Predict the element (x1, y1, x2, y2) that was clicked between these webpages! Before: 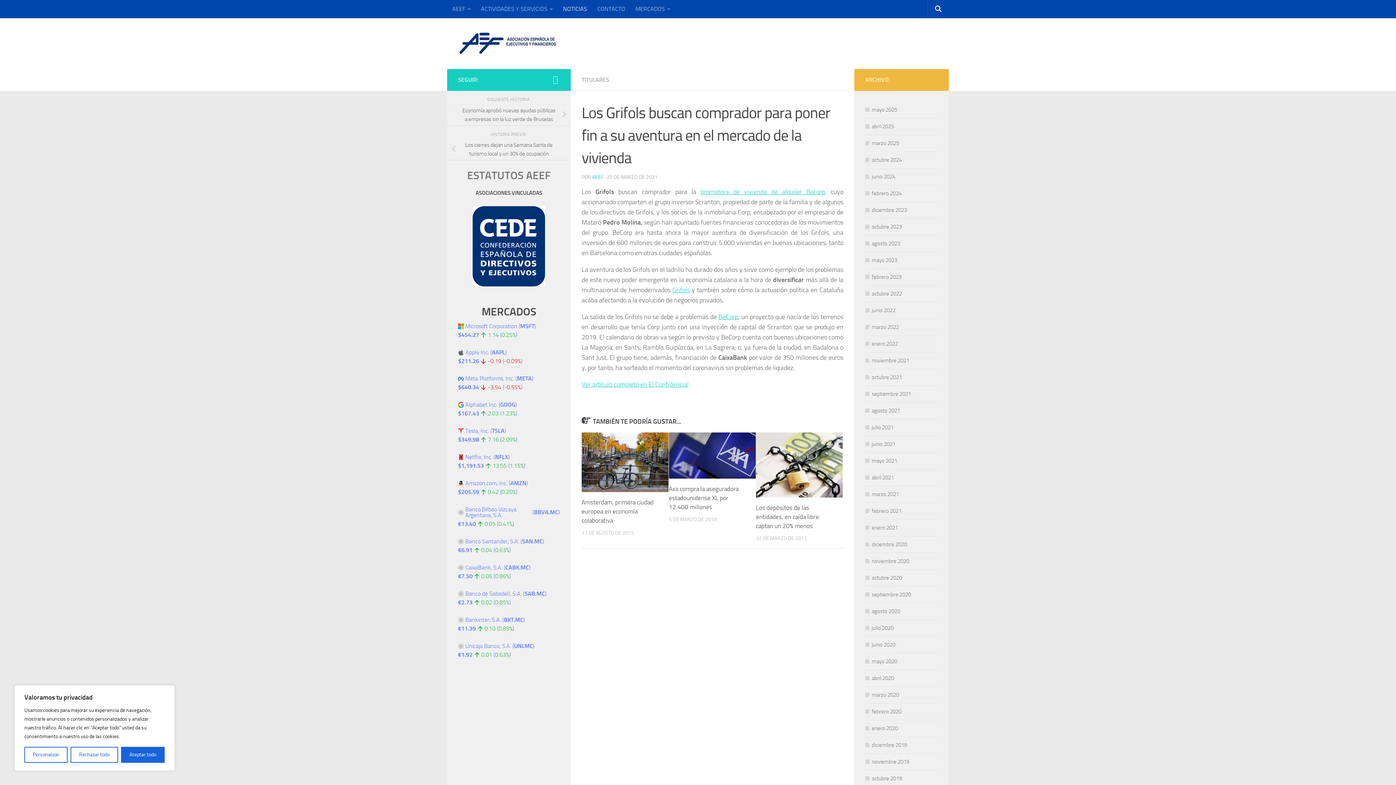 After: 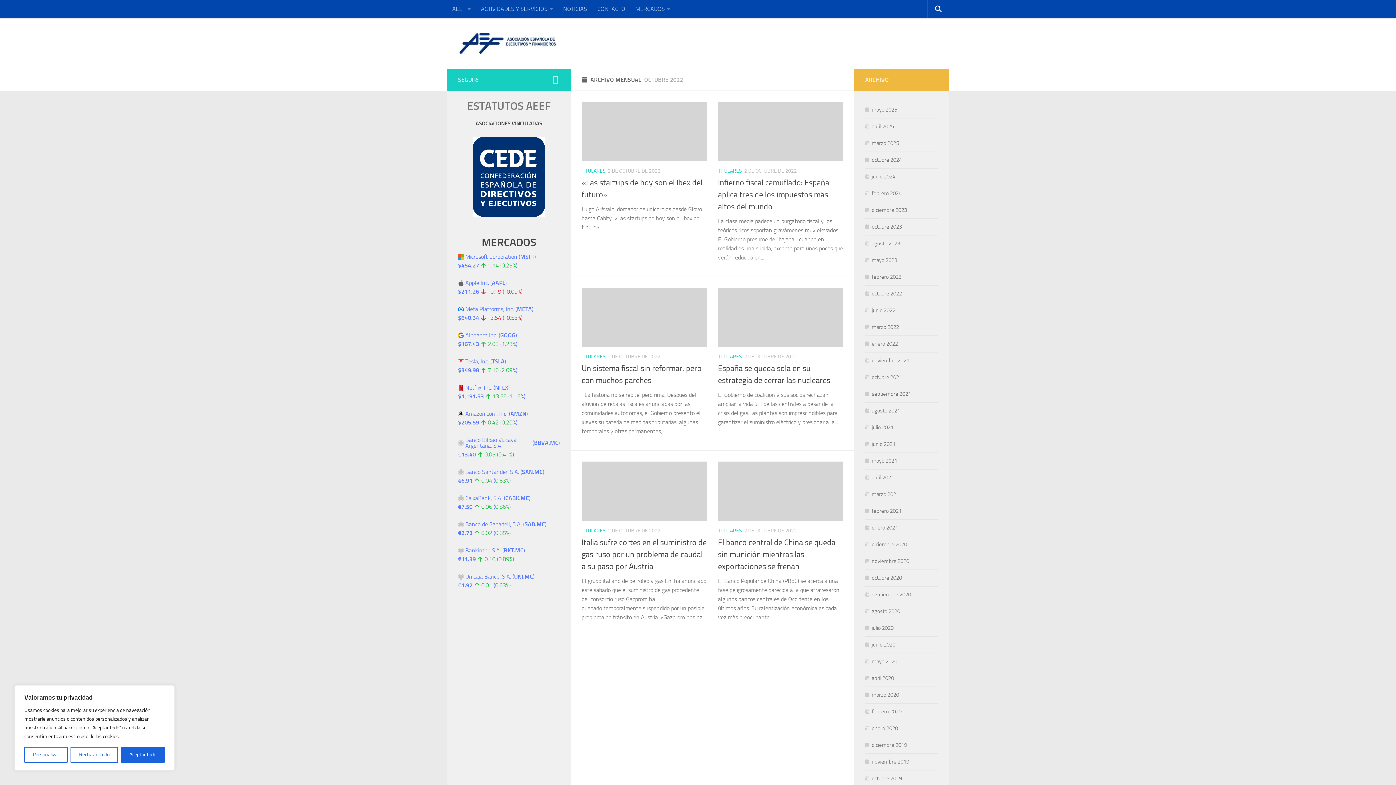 Action: bbox: (865, 290, 902, 297) label: octubre 2022